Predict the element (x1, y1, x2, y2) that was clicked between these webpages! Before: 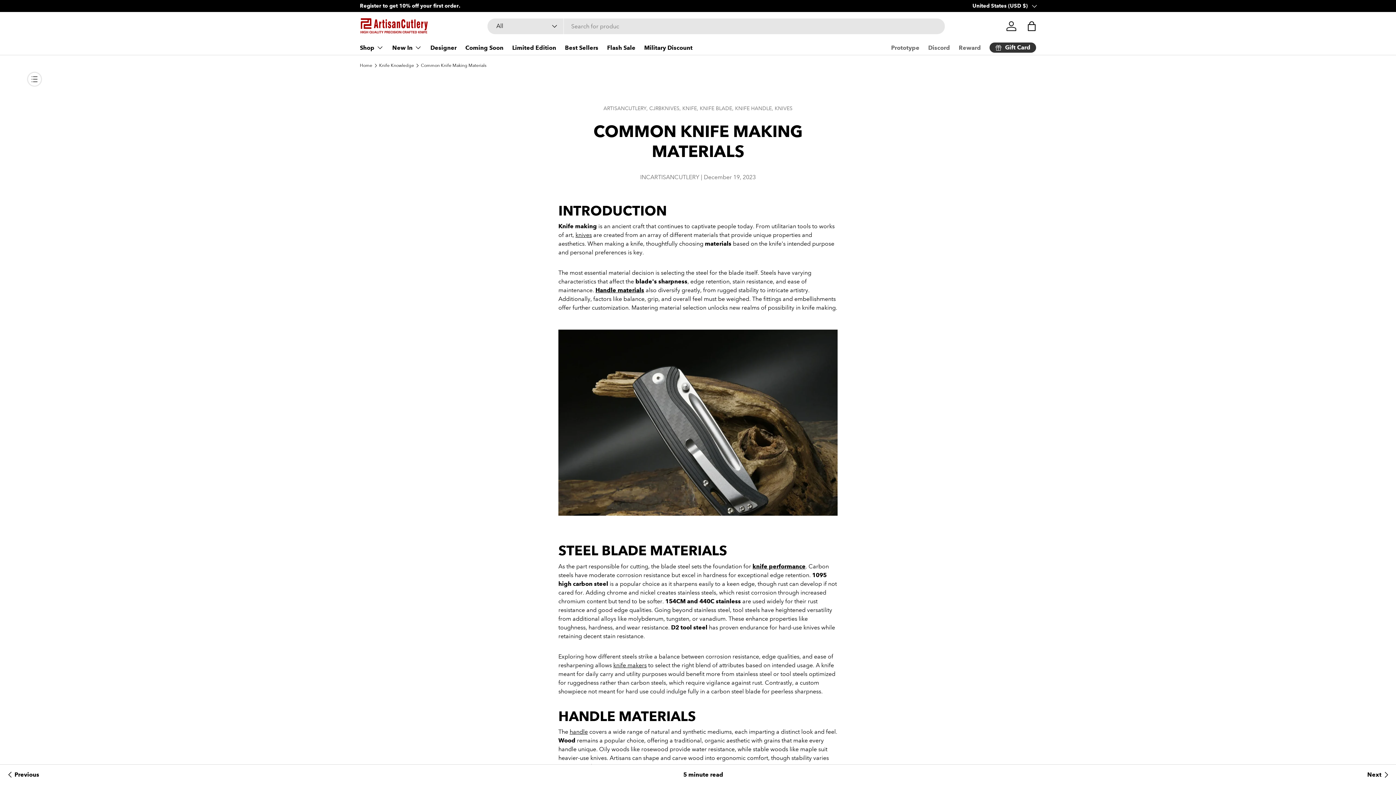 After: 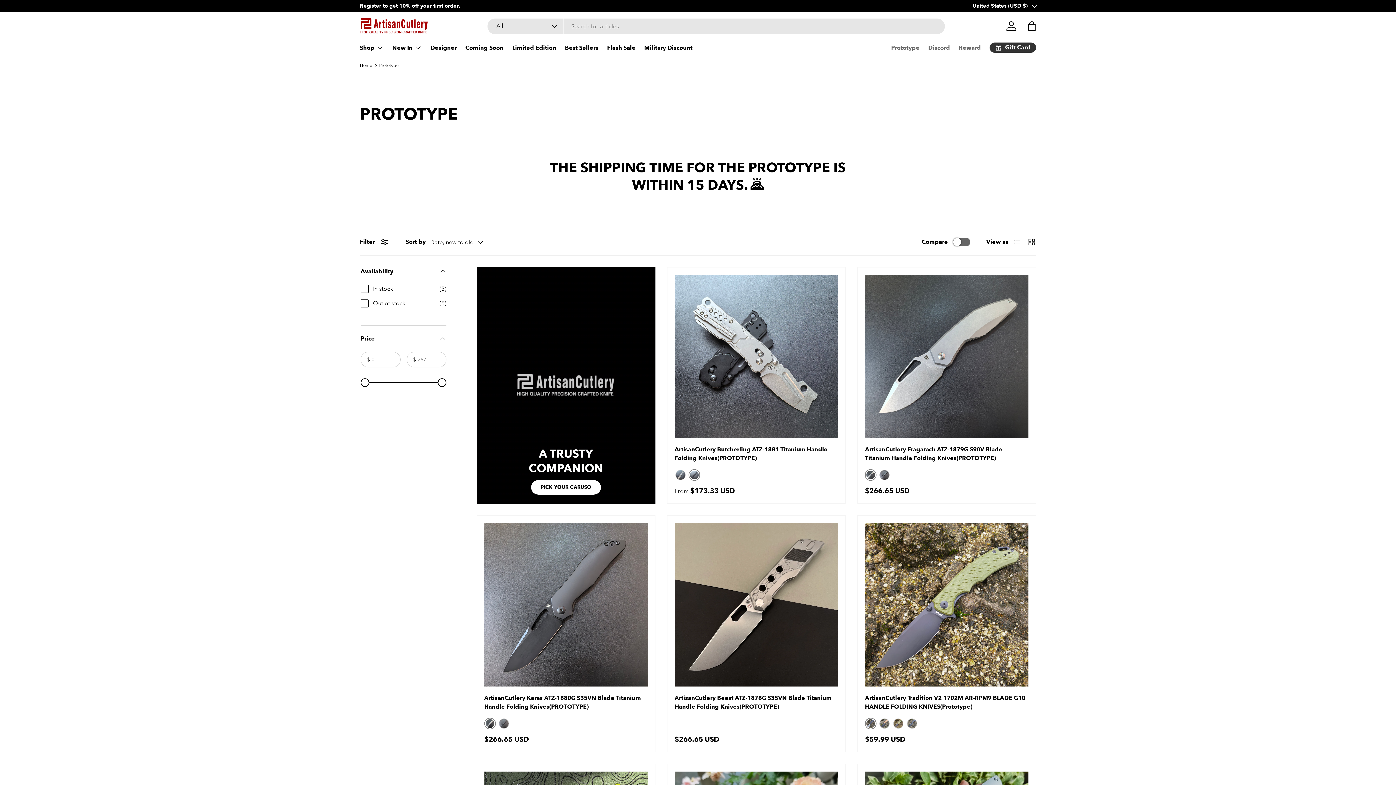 Action: label: Prototype bbox: (891, 40, 919, 54)